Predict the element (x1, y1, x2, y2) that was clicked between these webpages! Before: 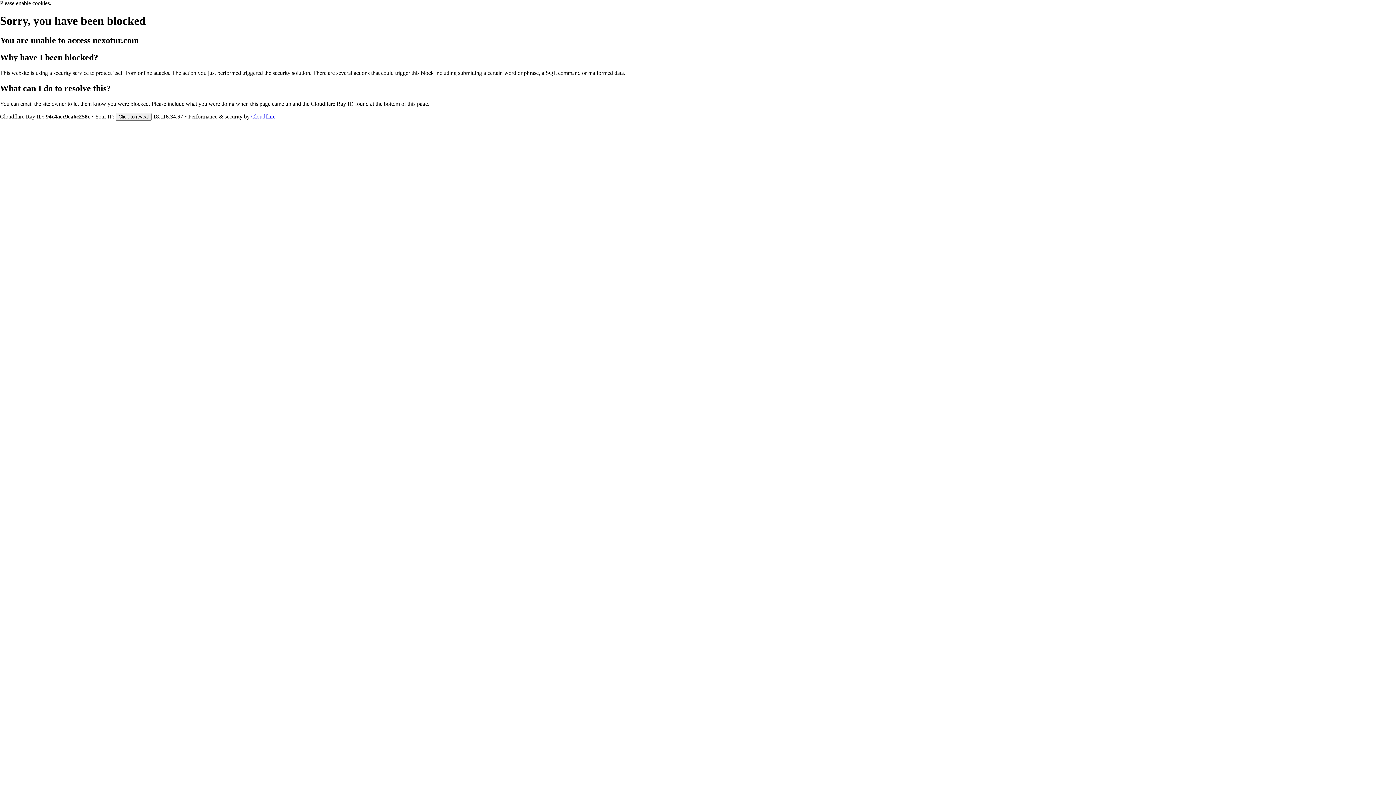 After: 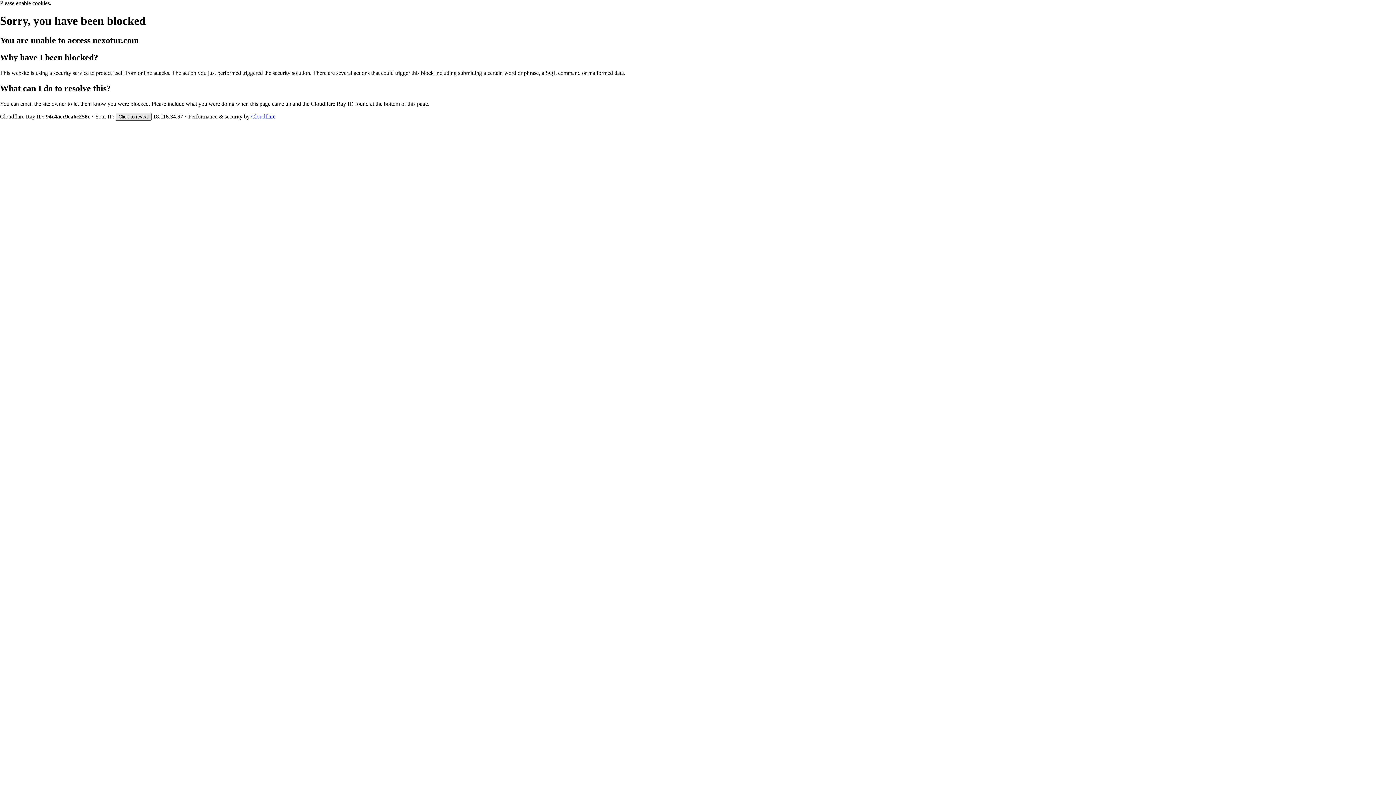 Action: label: Click to reveal bbox: (115, 112, 151, 120)